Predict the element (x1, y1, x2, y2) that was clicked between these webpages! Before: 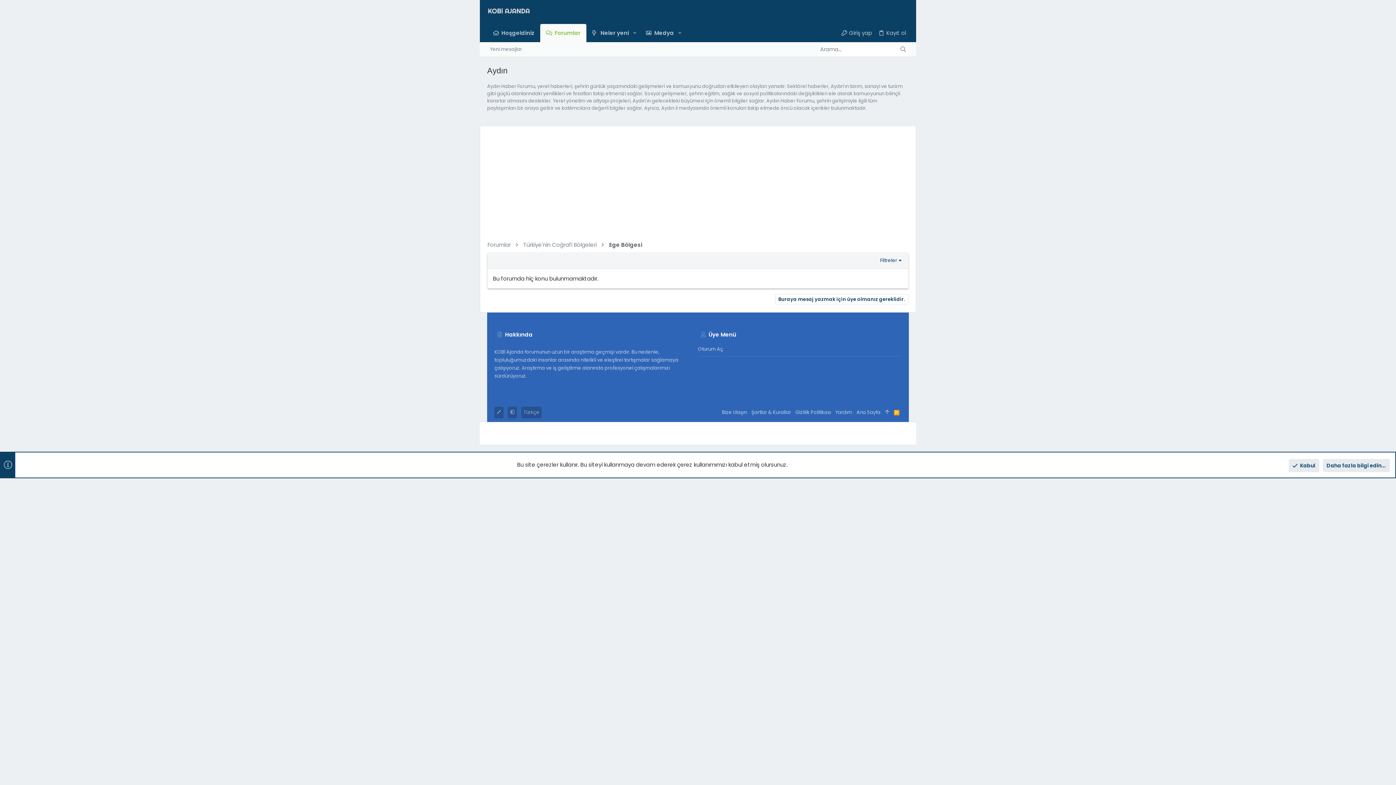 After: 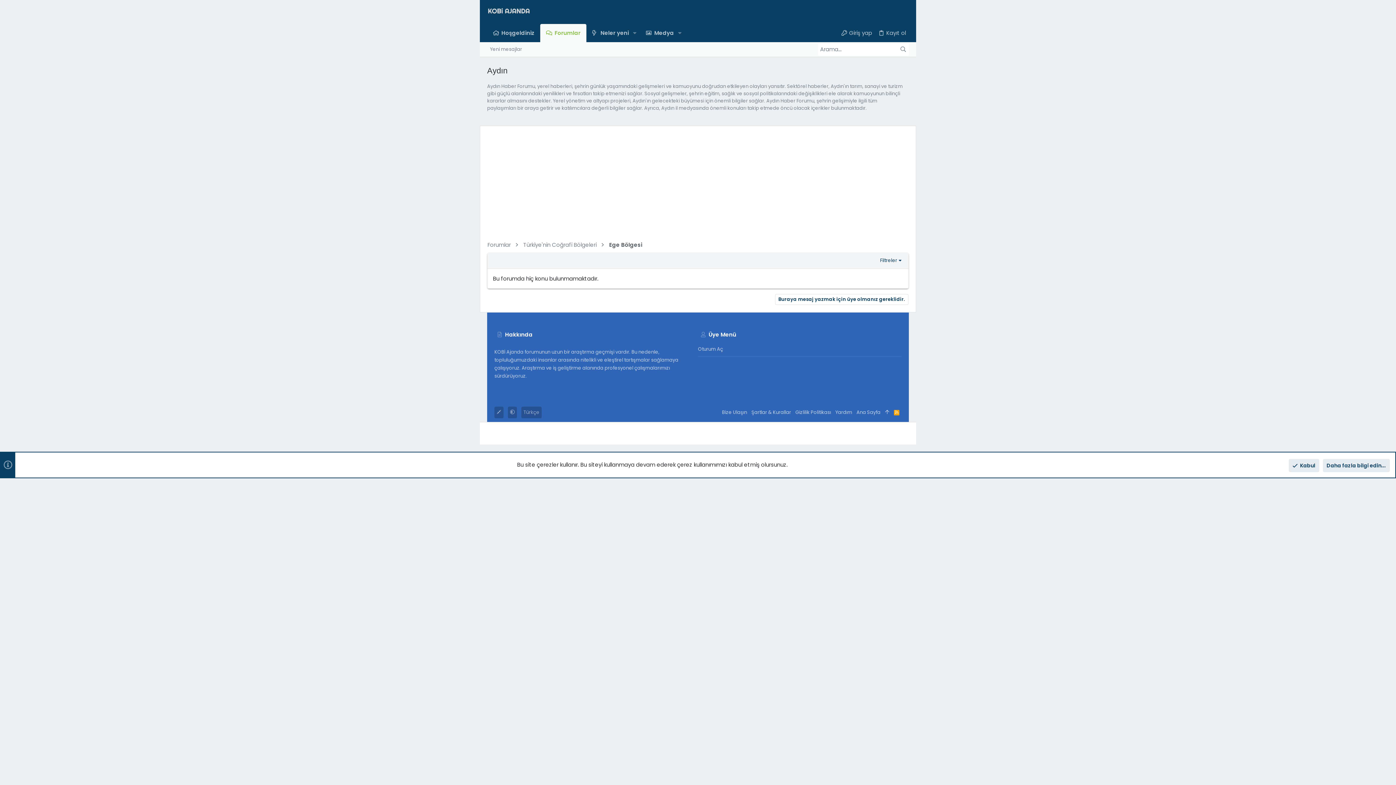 Action: label: Instagram bbox: (858, 430, 865, 436)